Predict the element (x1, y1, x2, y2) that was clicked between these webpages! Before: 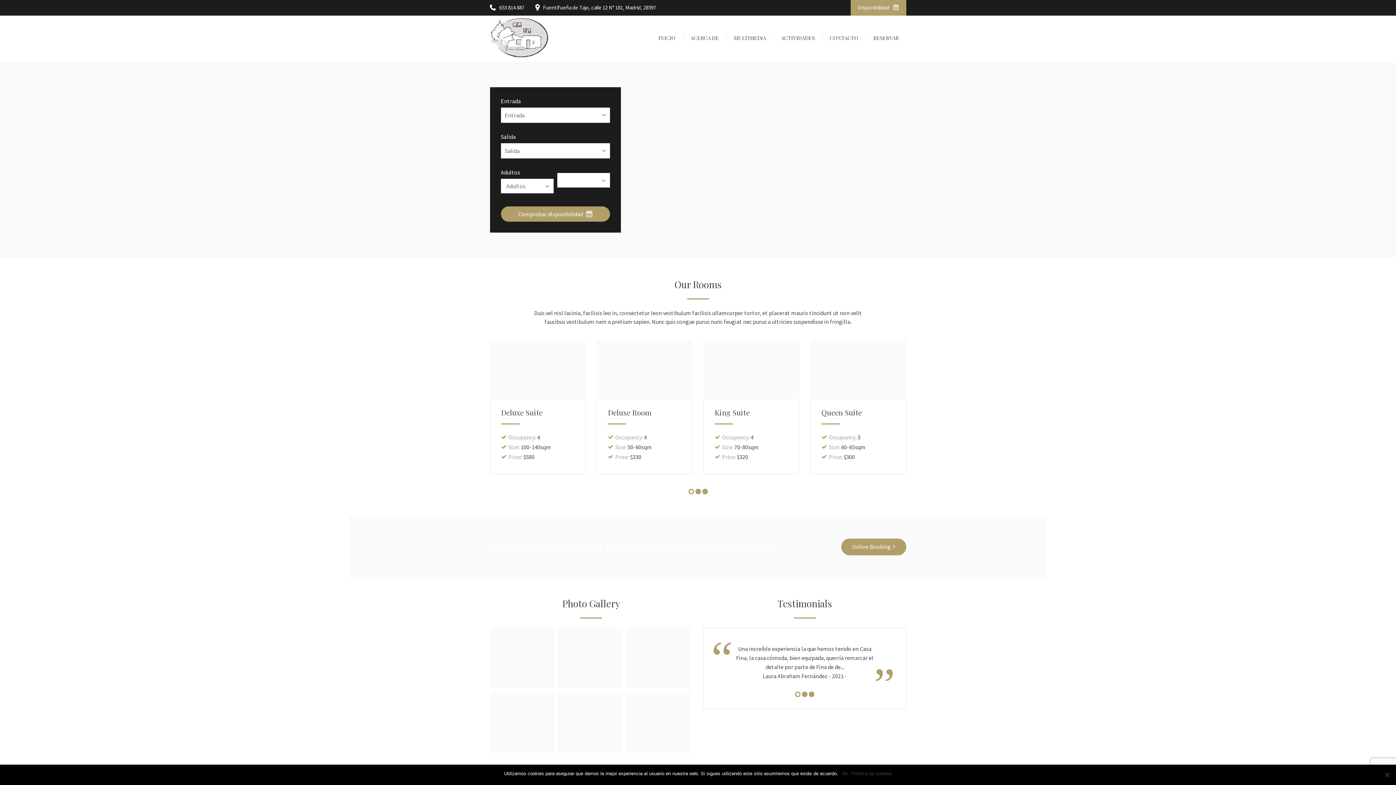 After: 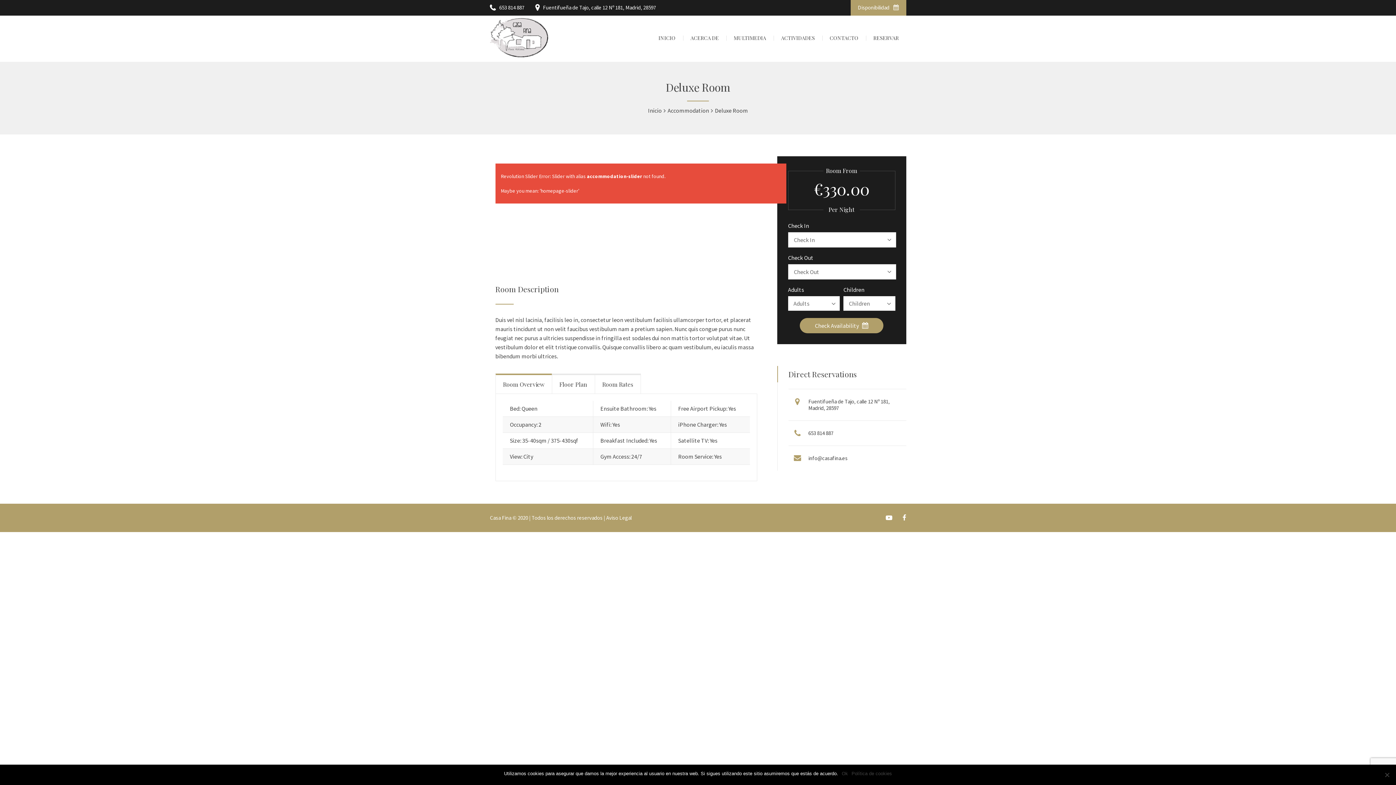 Action: label: Deluxe Room bbox: (608, 407, 651, 417)